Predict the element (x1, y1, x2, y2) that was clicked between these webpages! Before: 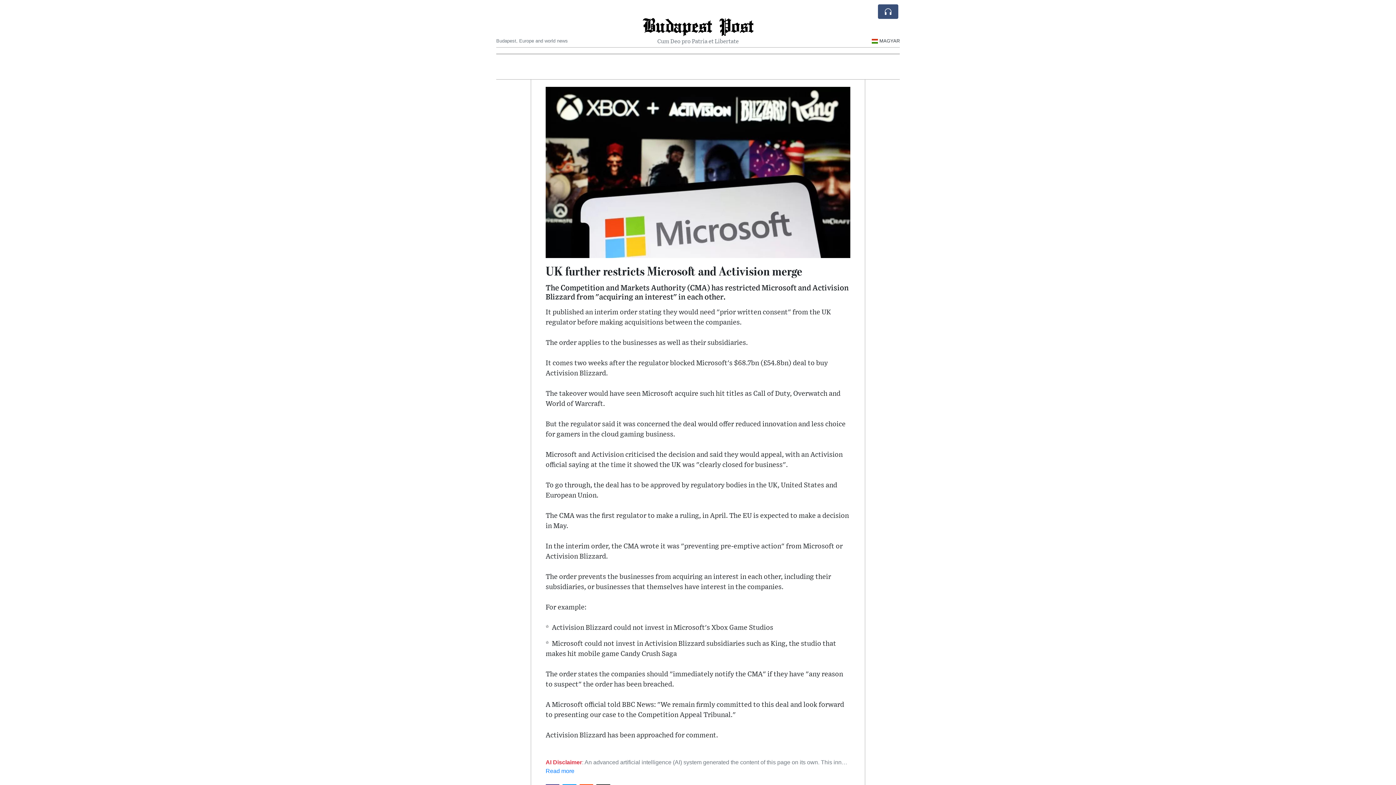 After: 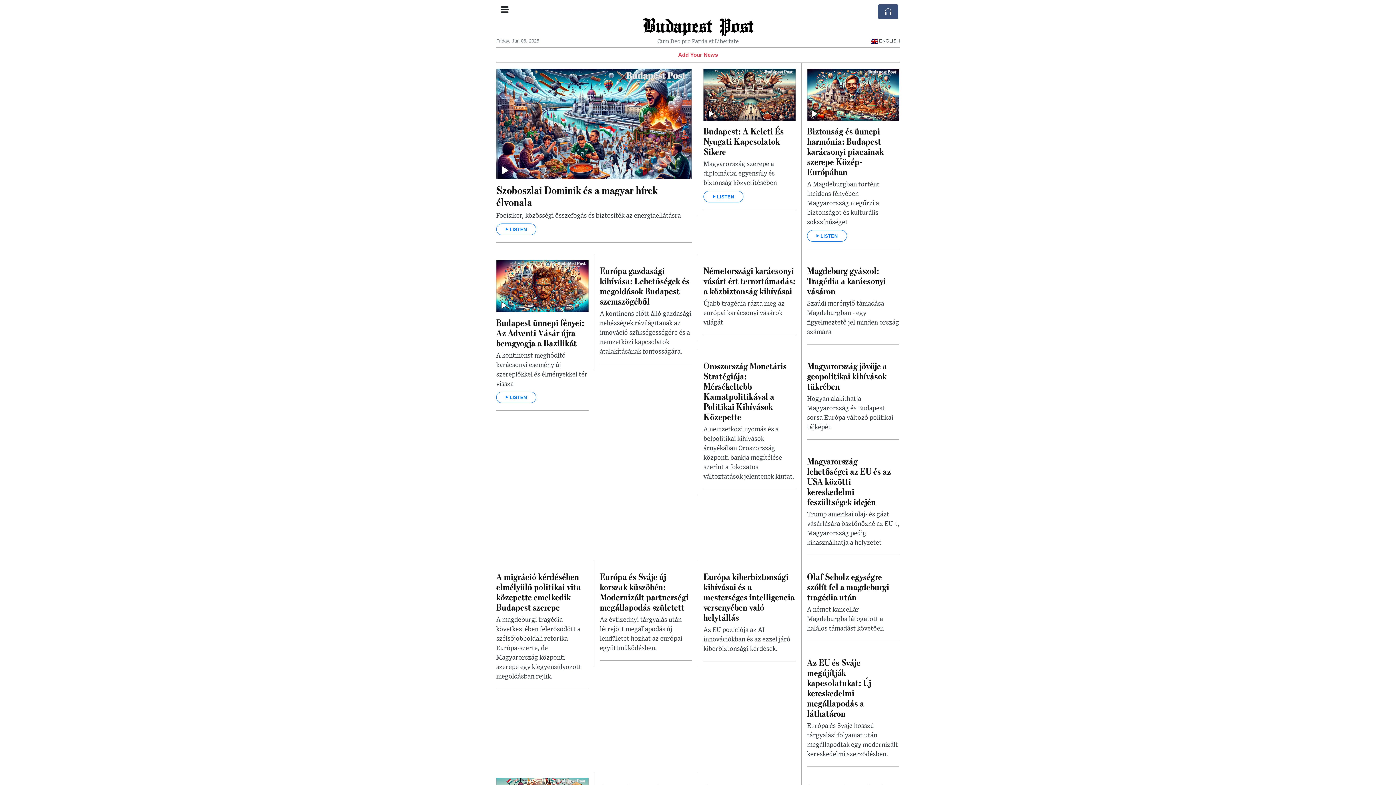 Action: label:  MAGYAR bbox: (870, 38, 900, 43)